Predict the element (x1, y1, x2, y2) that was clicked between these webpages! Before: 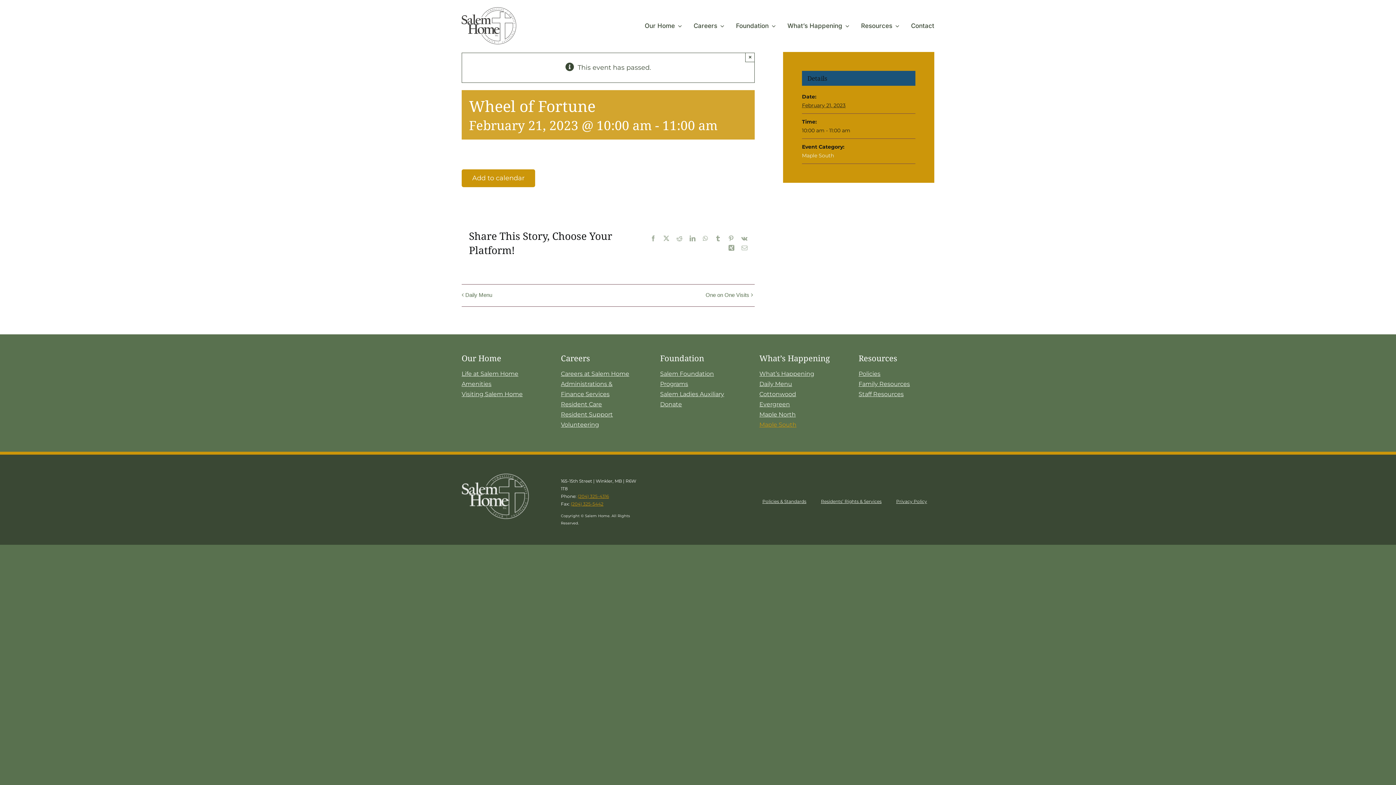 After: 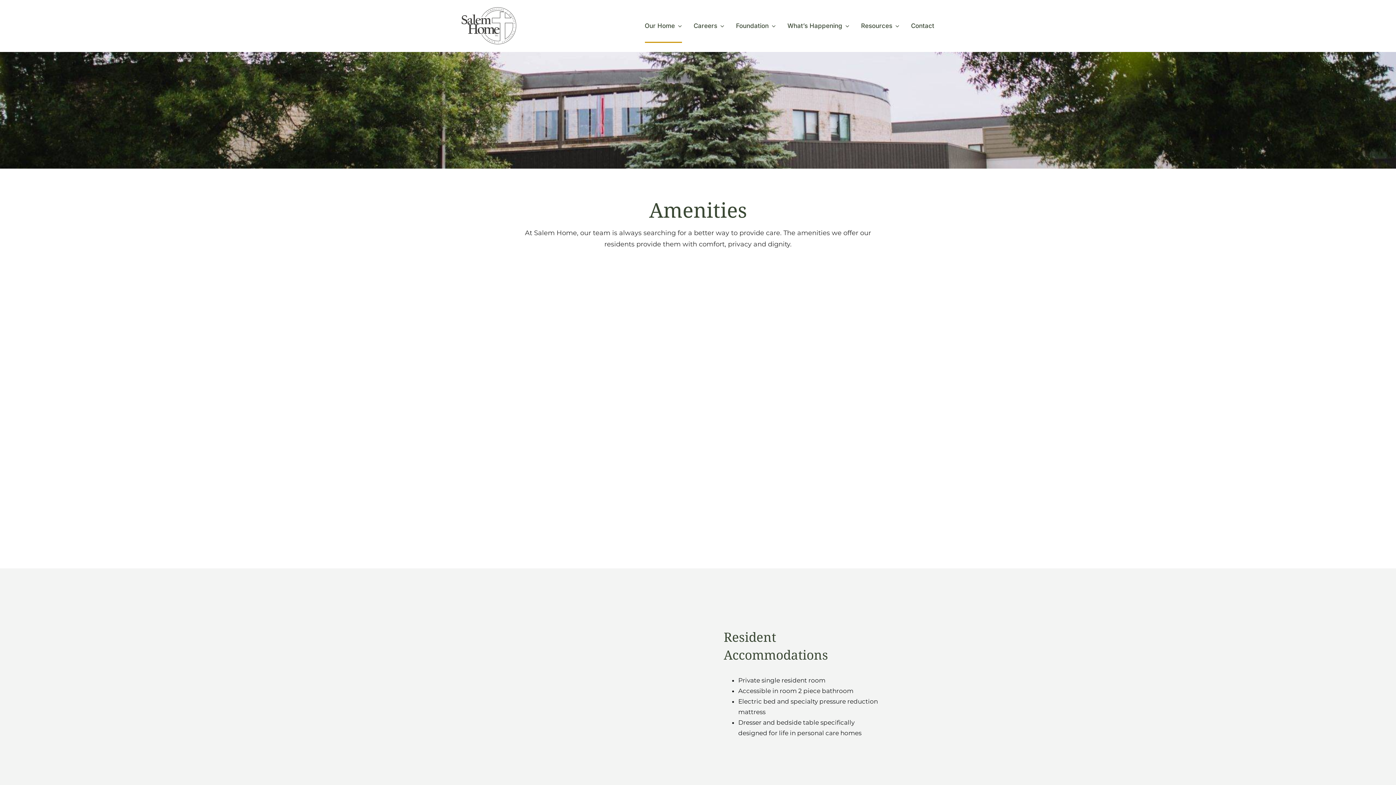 Action: bbox: (461, 379, 537, 389) label: Amenities